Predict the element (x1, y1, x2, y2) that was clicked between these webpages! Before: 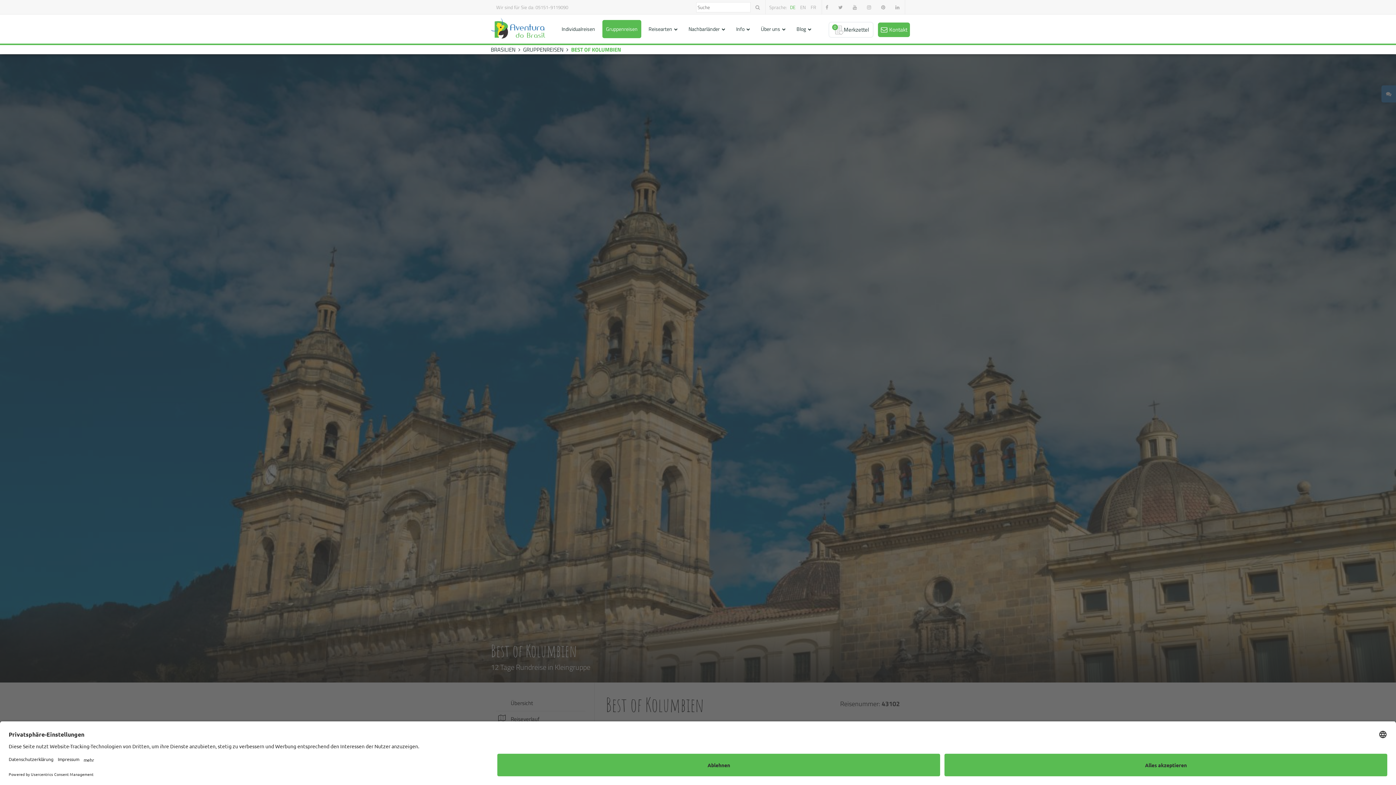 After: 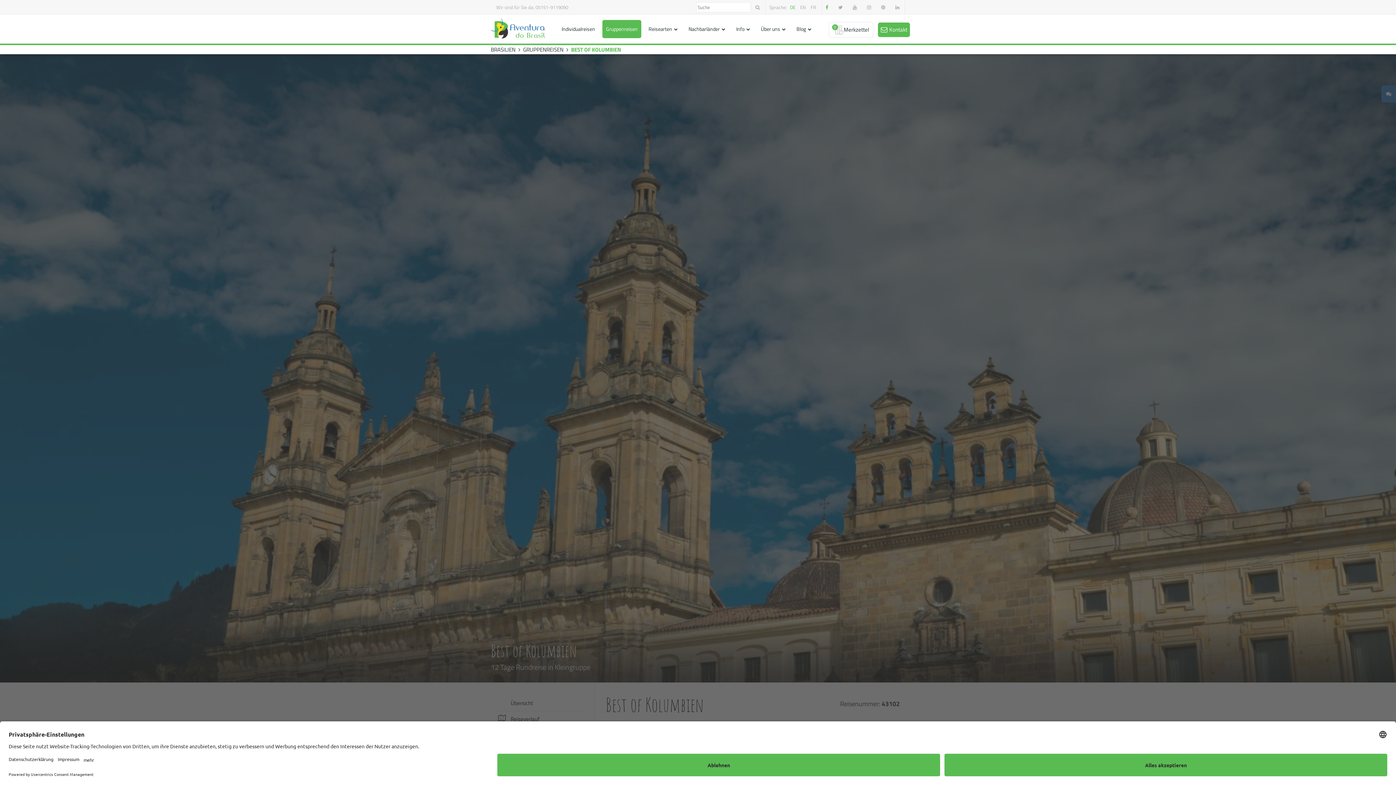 Action: bbox: (822, 5, 833, 9)